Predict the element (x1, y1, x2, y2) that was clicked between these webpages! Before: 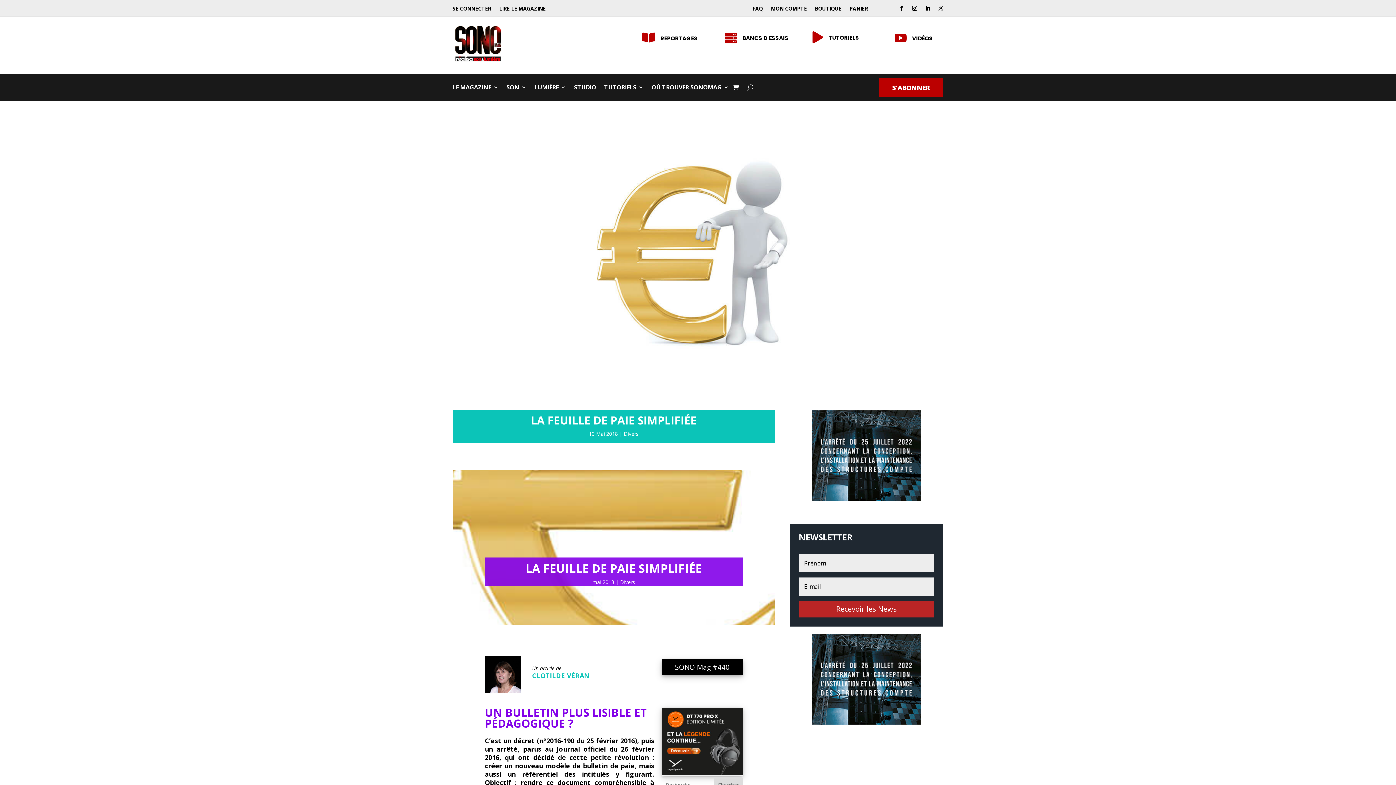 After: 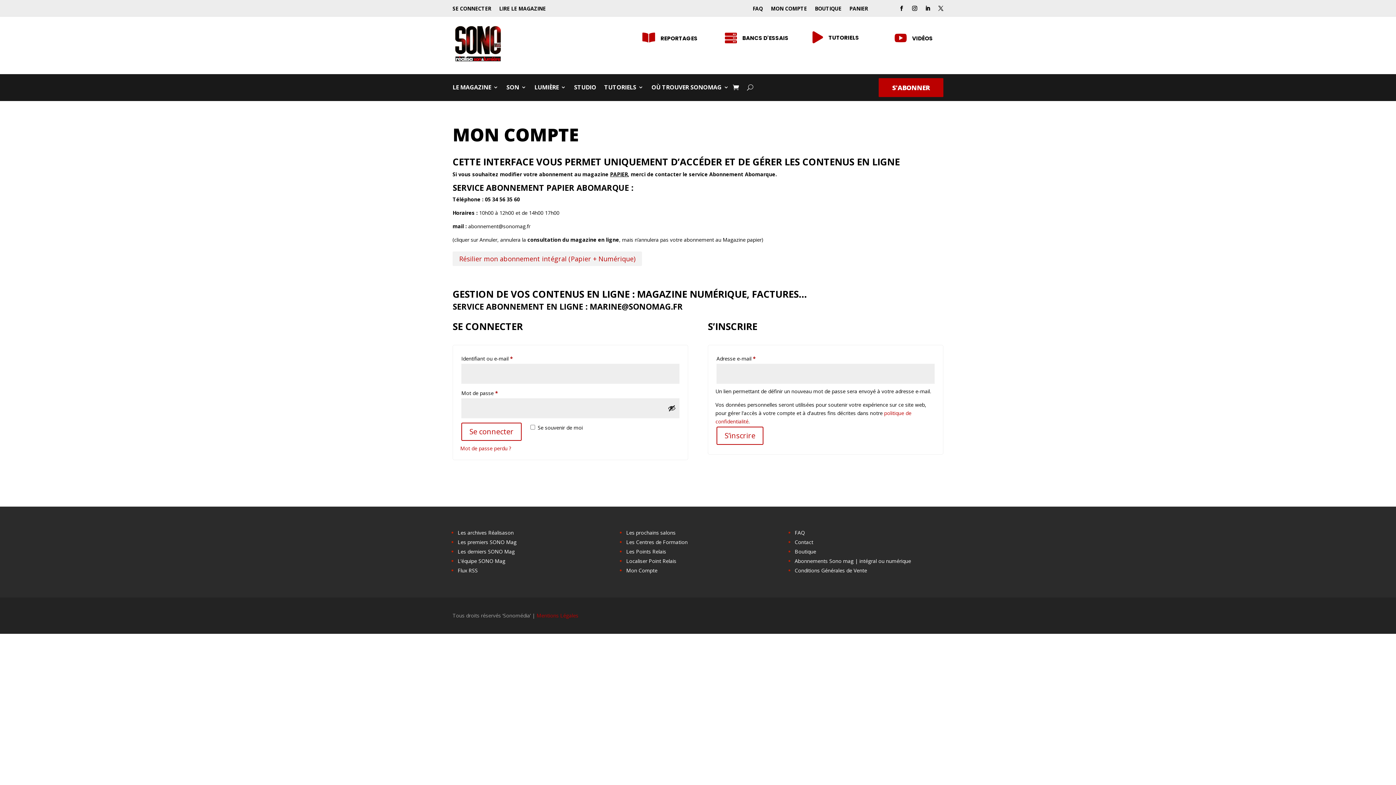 Action: bbox: (771, 6, 807, 14) label: MON COMPTE